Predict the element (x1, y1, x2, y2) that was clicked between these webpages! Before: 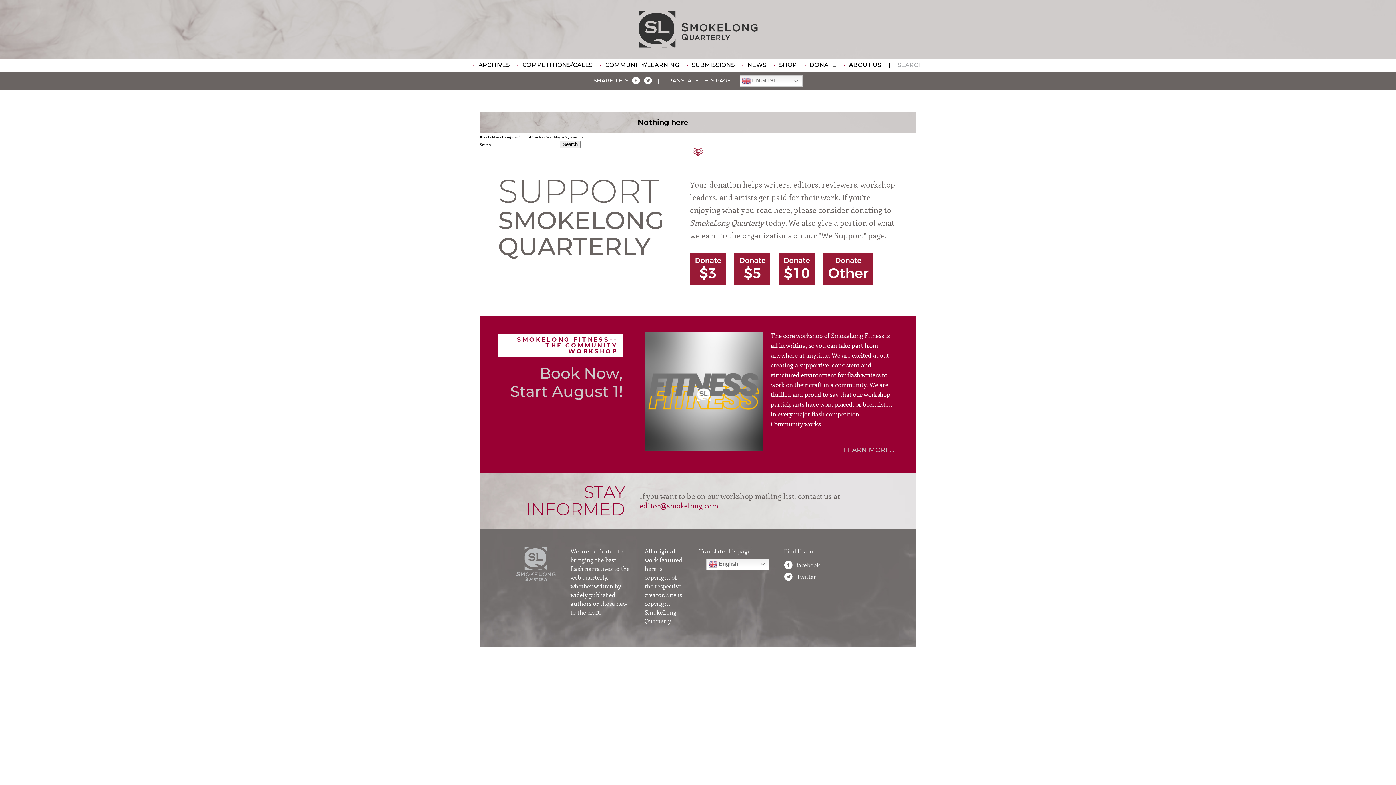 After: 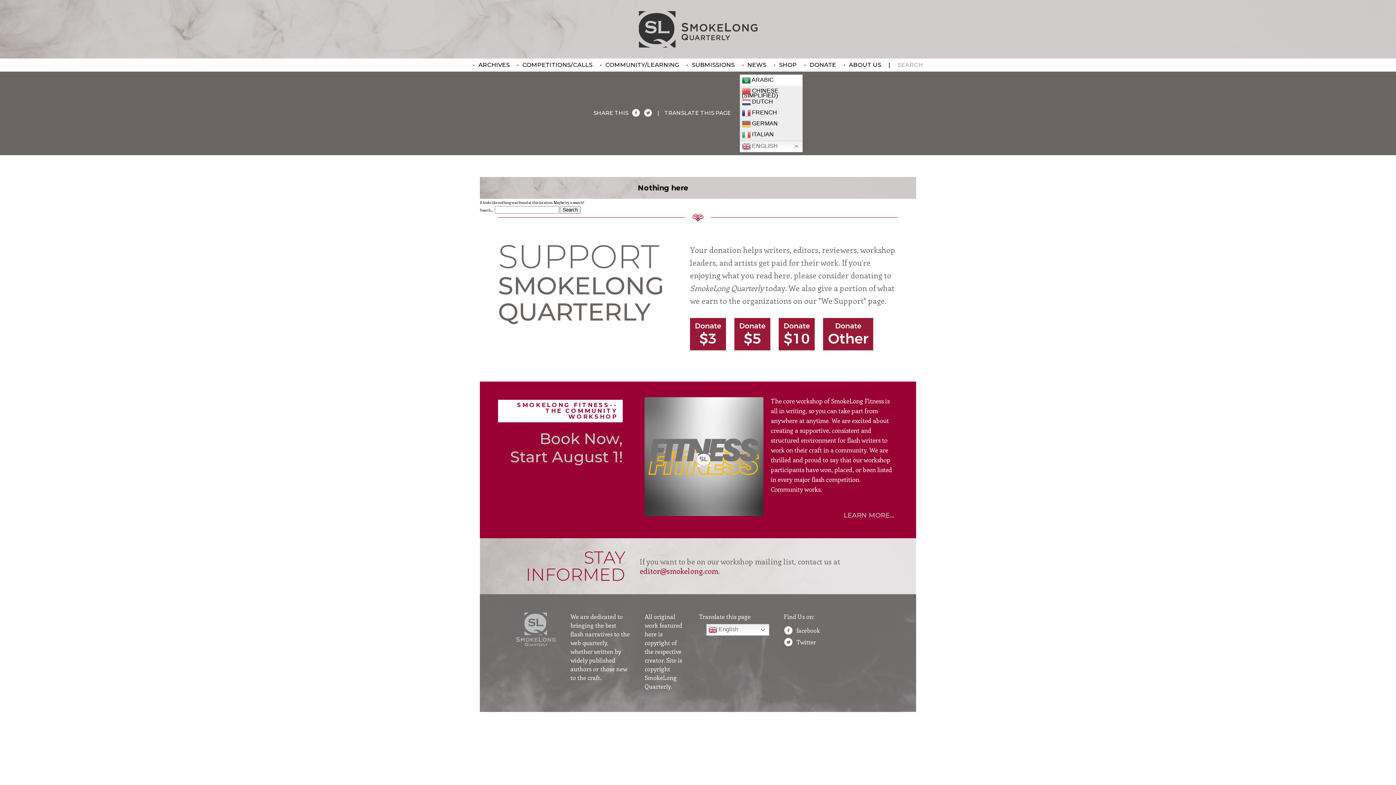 Action: label:  ENGLISH bbox: (739, 75, 802, 87)